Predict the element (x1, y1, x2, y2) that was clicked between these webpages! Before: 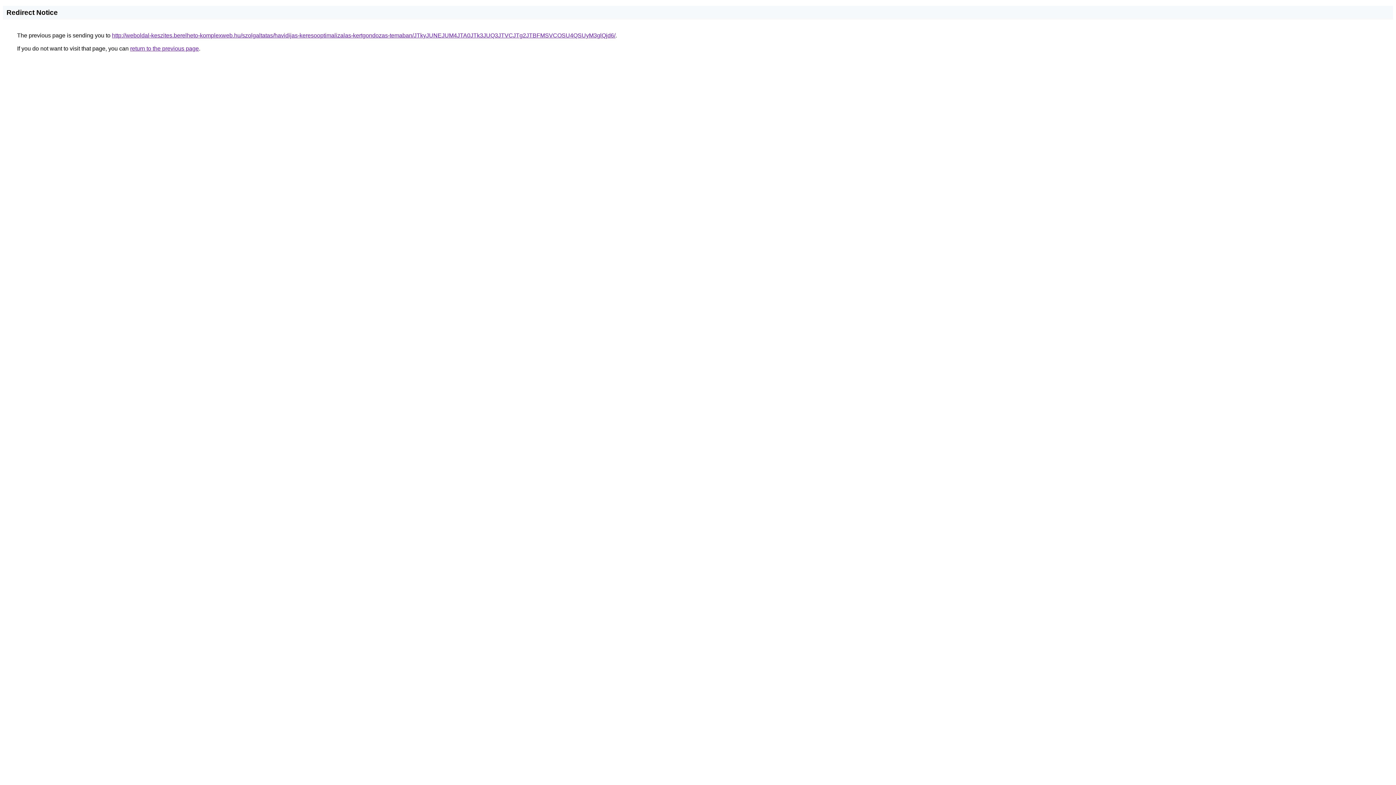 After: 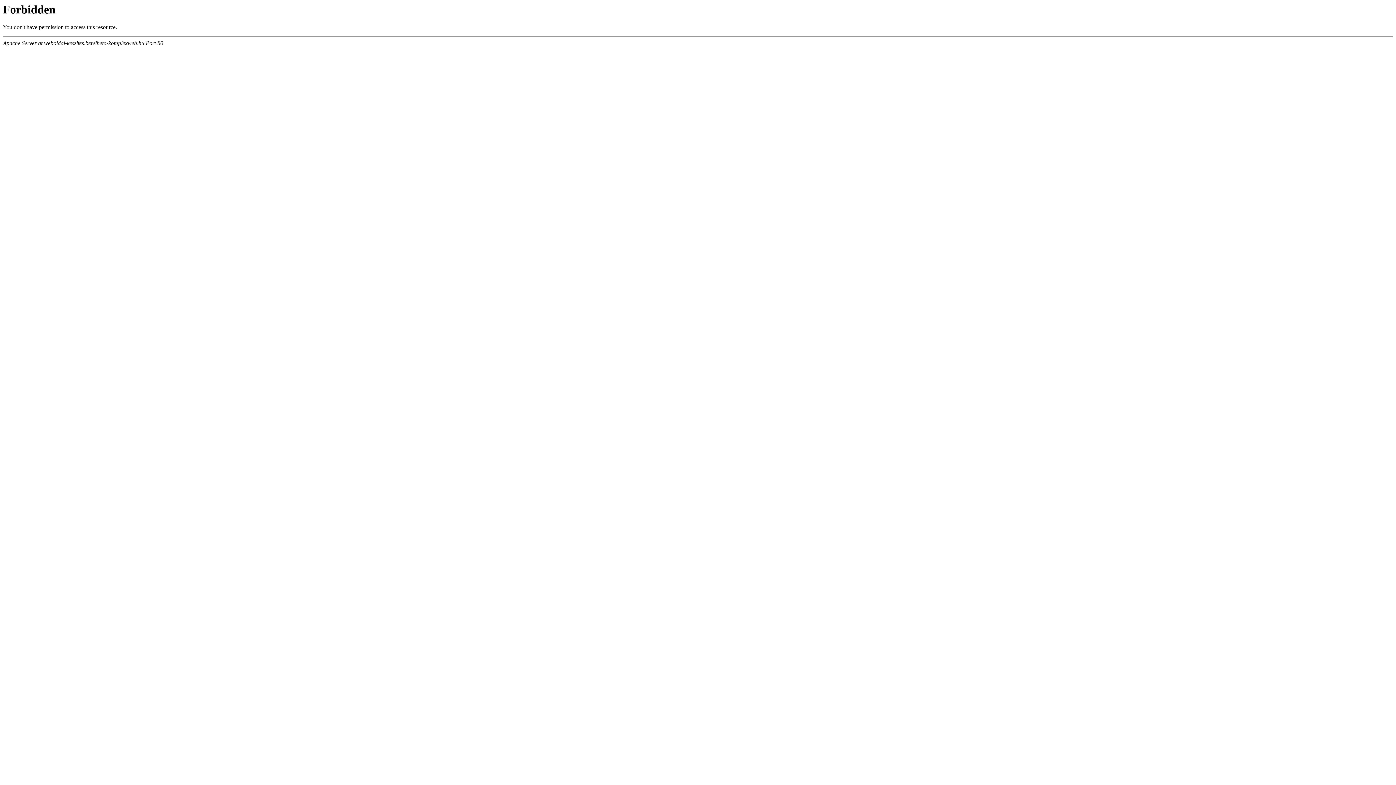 Action: label: http://weboldal-keszites.berelheto-komplexweb.hu/szolgaltatas/havidijas-keresooptimalizalas-kertgondozas-temaban/JTkyJUNEJUM4JTA0JTk3JUQ3JTVCJTg2JTBFMSVCOSU4QSUyM3glQjd6/ bbox: (112, 32, 615, 38)